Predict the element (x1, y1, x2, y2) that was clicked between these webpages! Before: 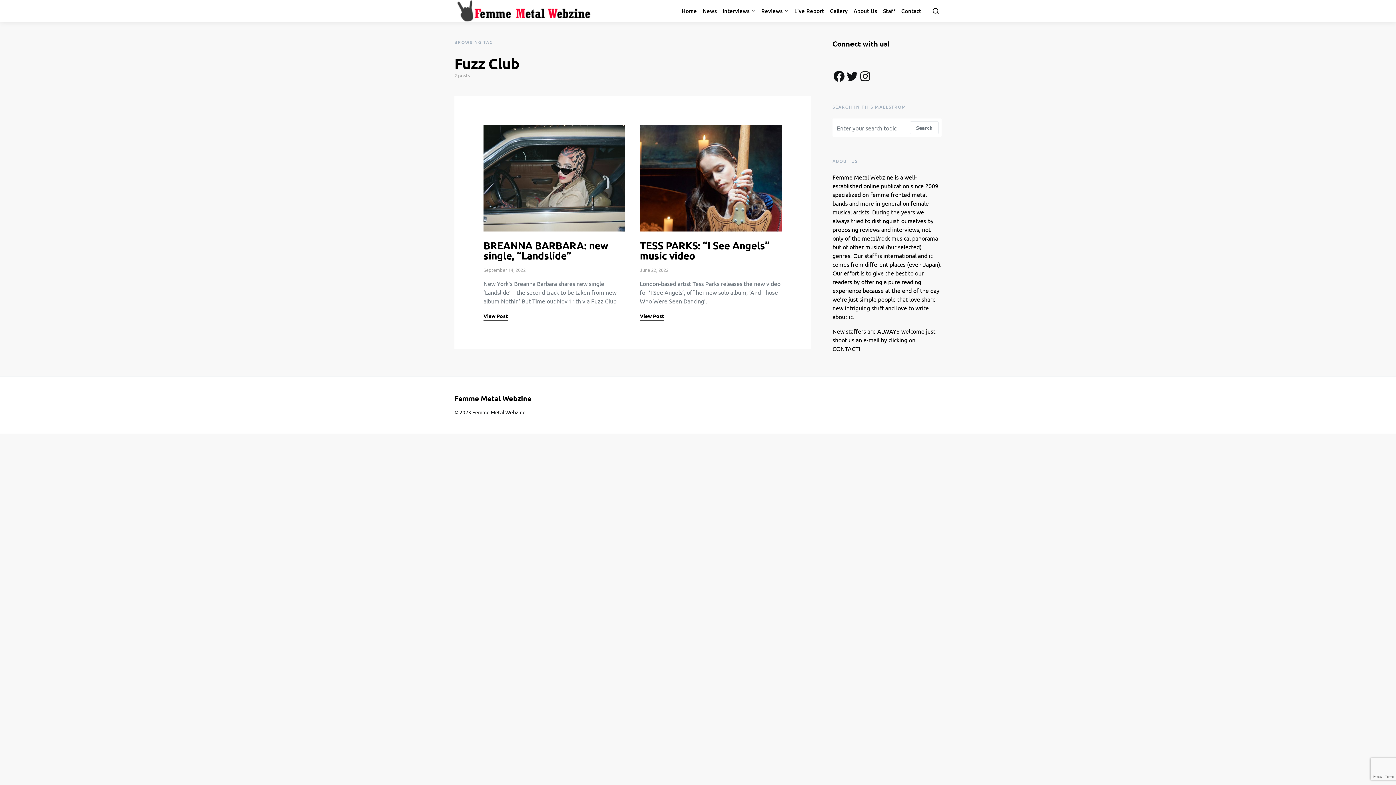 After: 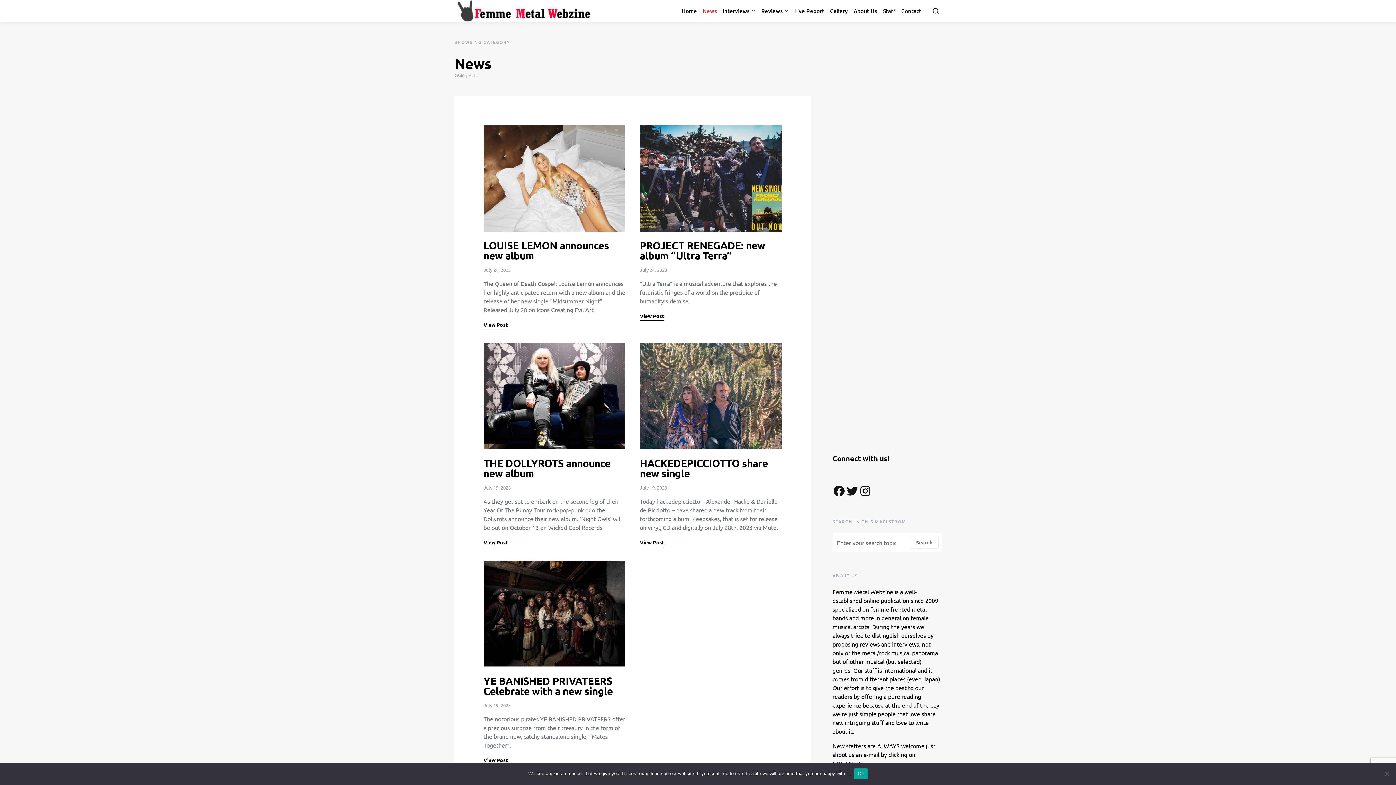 Action: bbox: (700, 0, 720, 21) label: News